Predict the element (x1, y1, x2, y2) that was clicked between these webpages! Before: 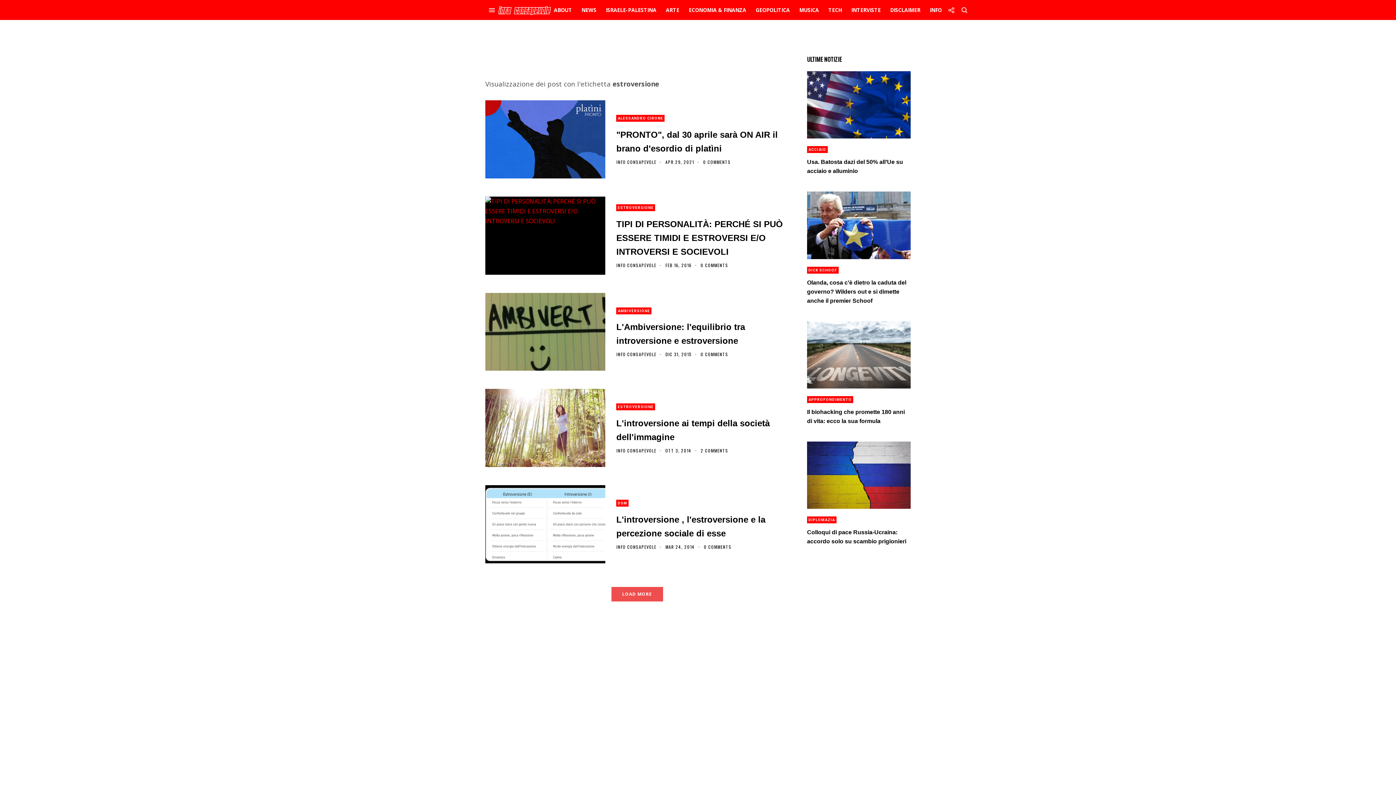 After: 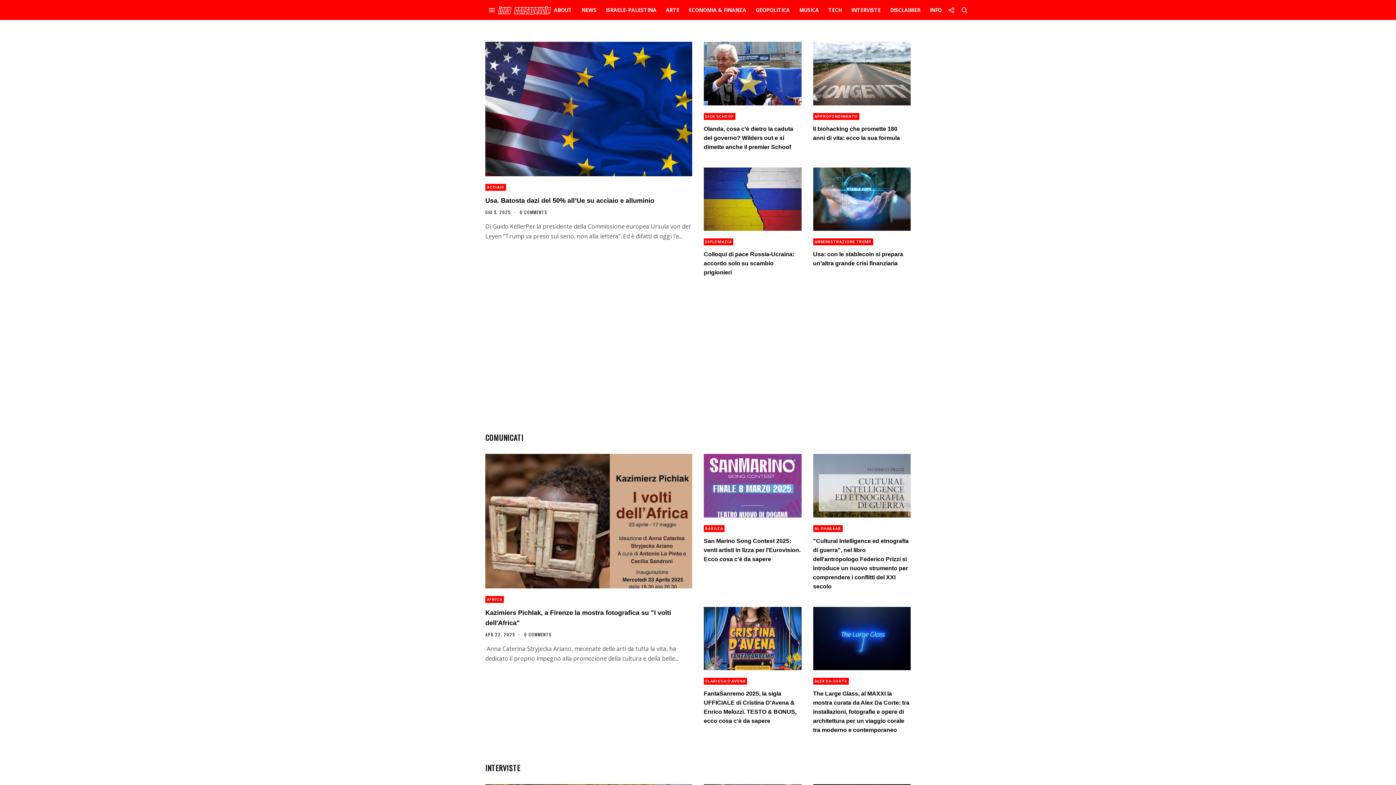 Action: bbox: (498, 5, 551, 14)